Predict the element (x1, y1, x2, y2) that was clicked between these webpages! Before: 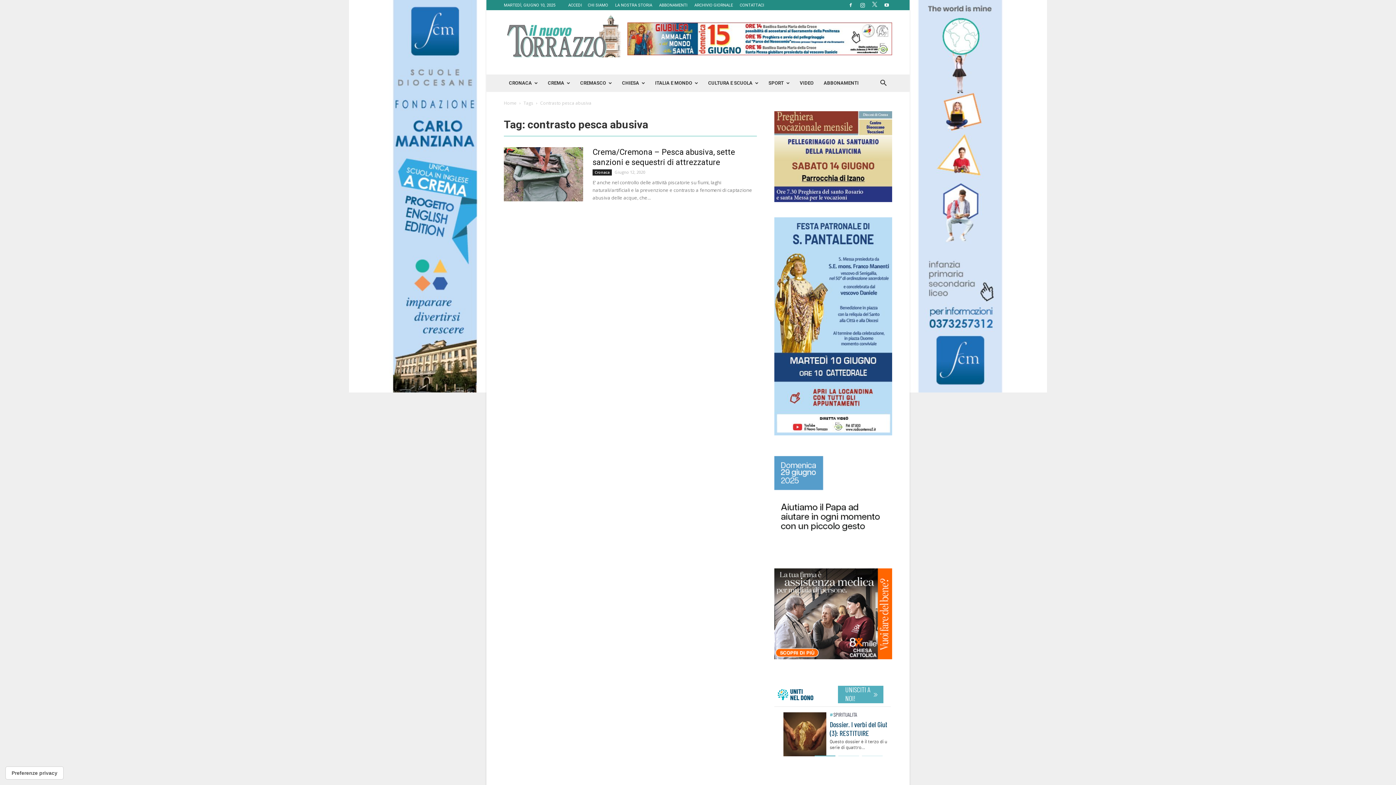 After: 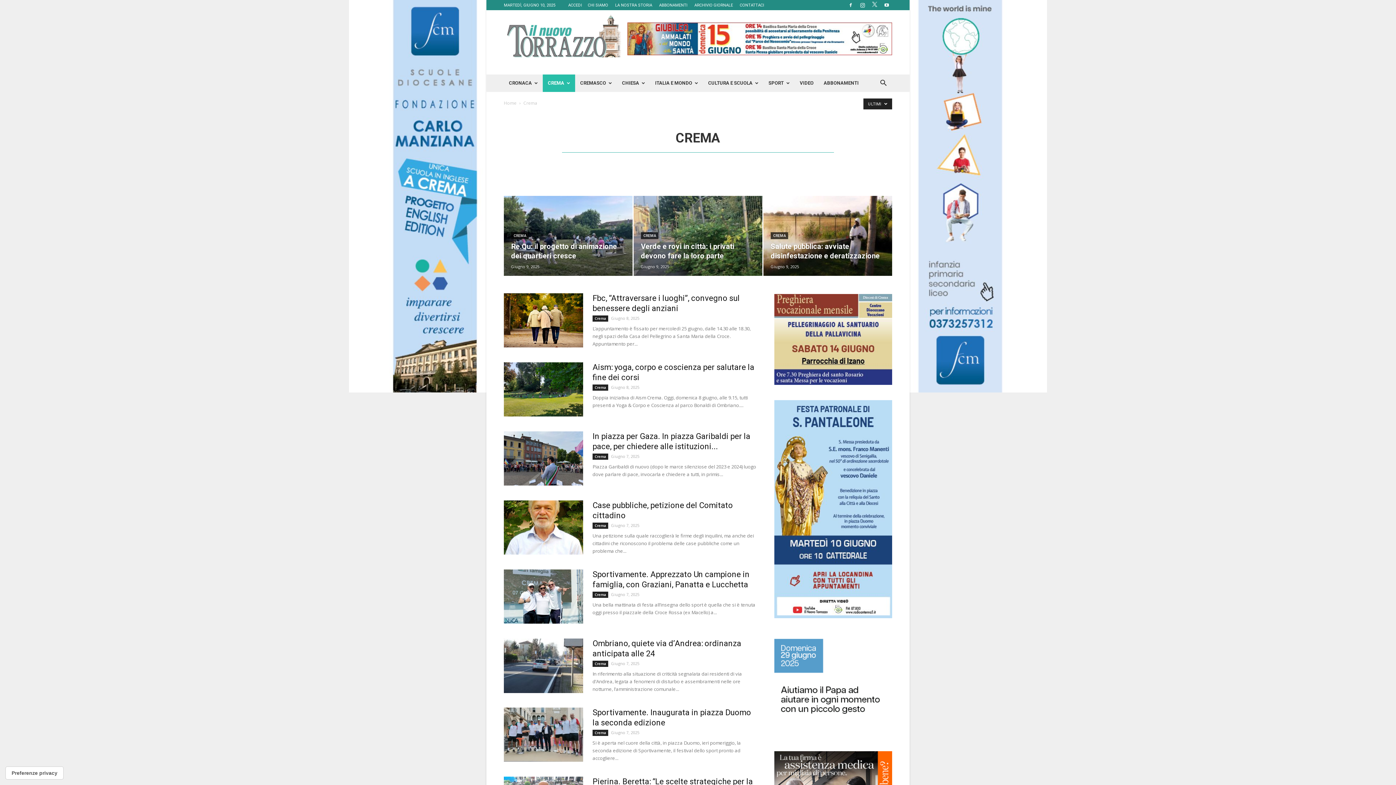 Action: bbox: (542, 74, 575, 91) label: CREMA